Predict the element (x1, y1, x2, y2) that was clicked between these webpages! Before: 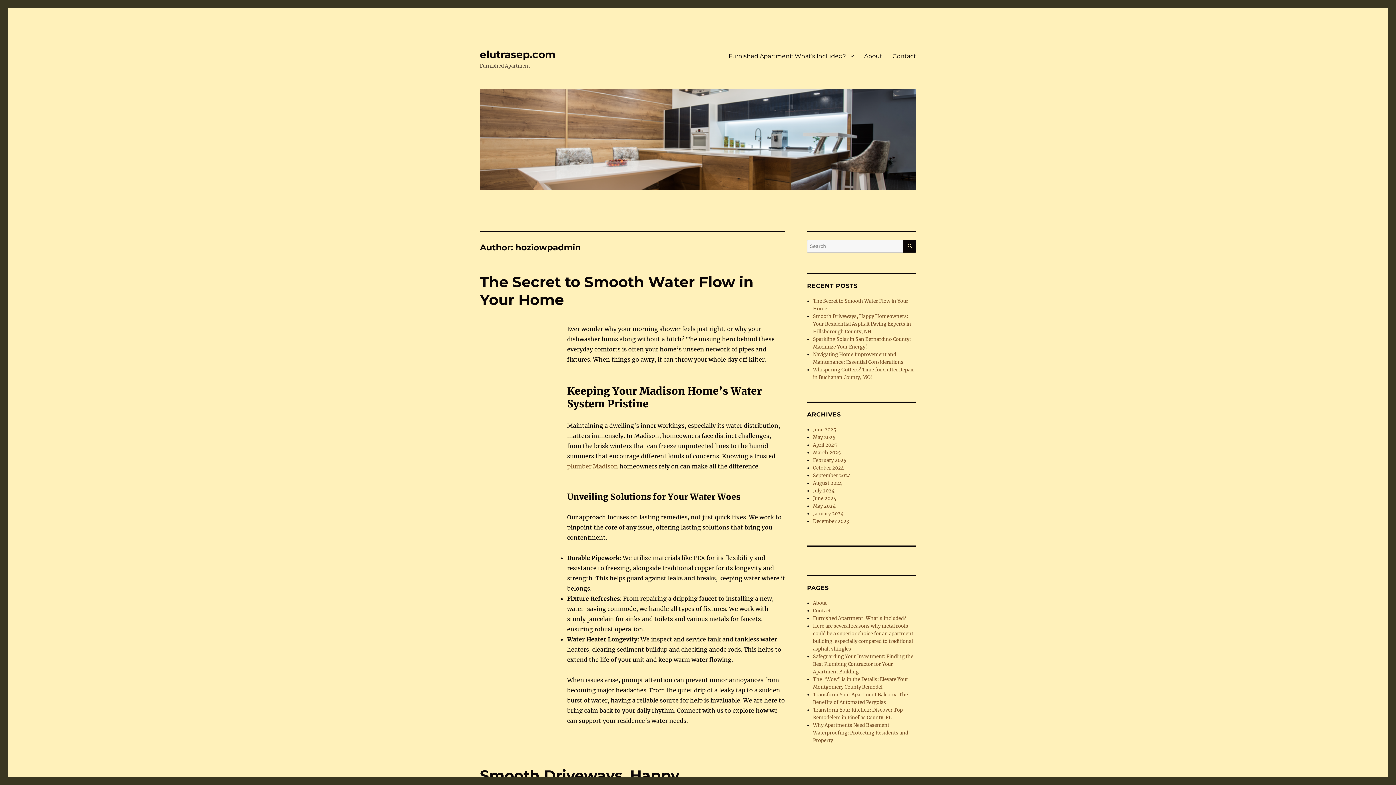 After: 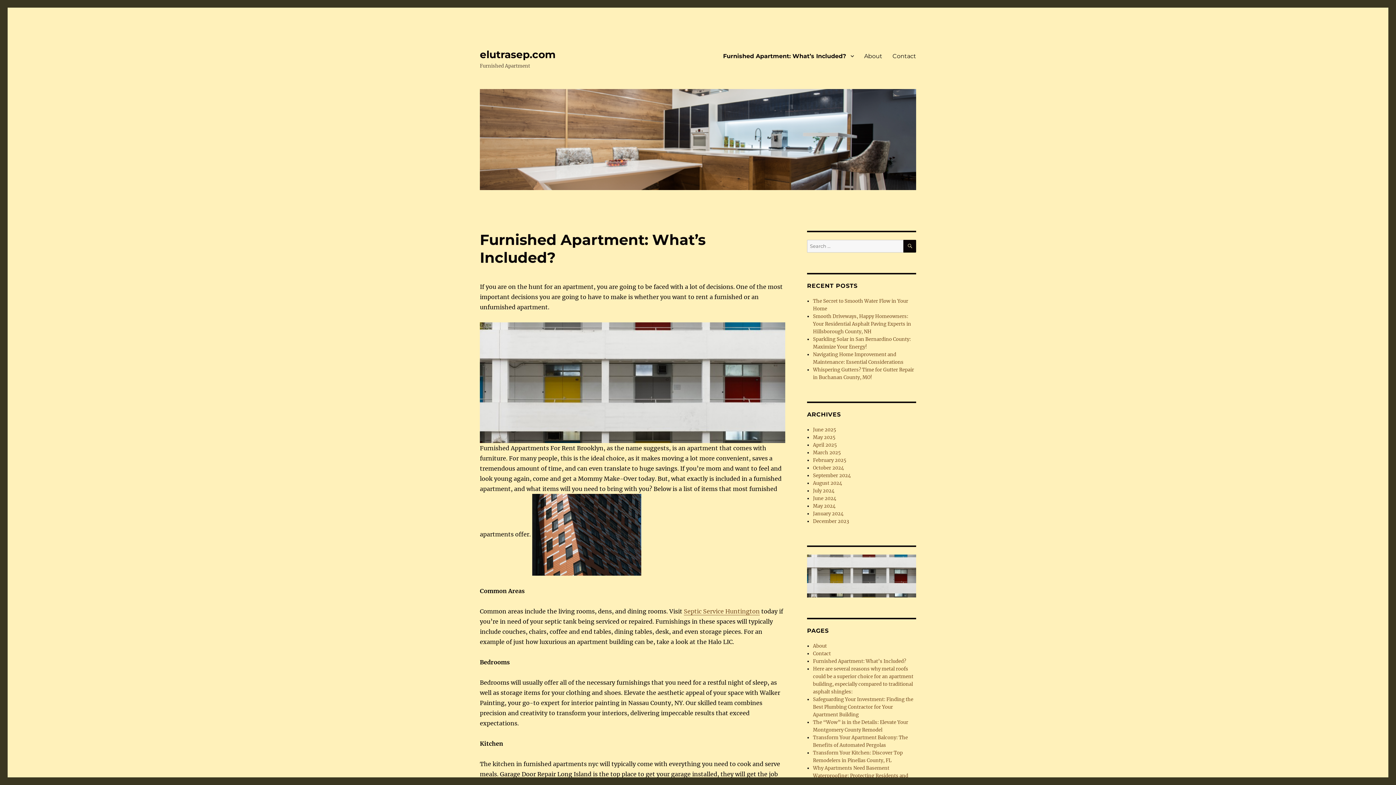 Action: bbox: (480, 48, 555, 60) label: elutrasep.com